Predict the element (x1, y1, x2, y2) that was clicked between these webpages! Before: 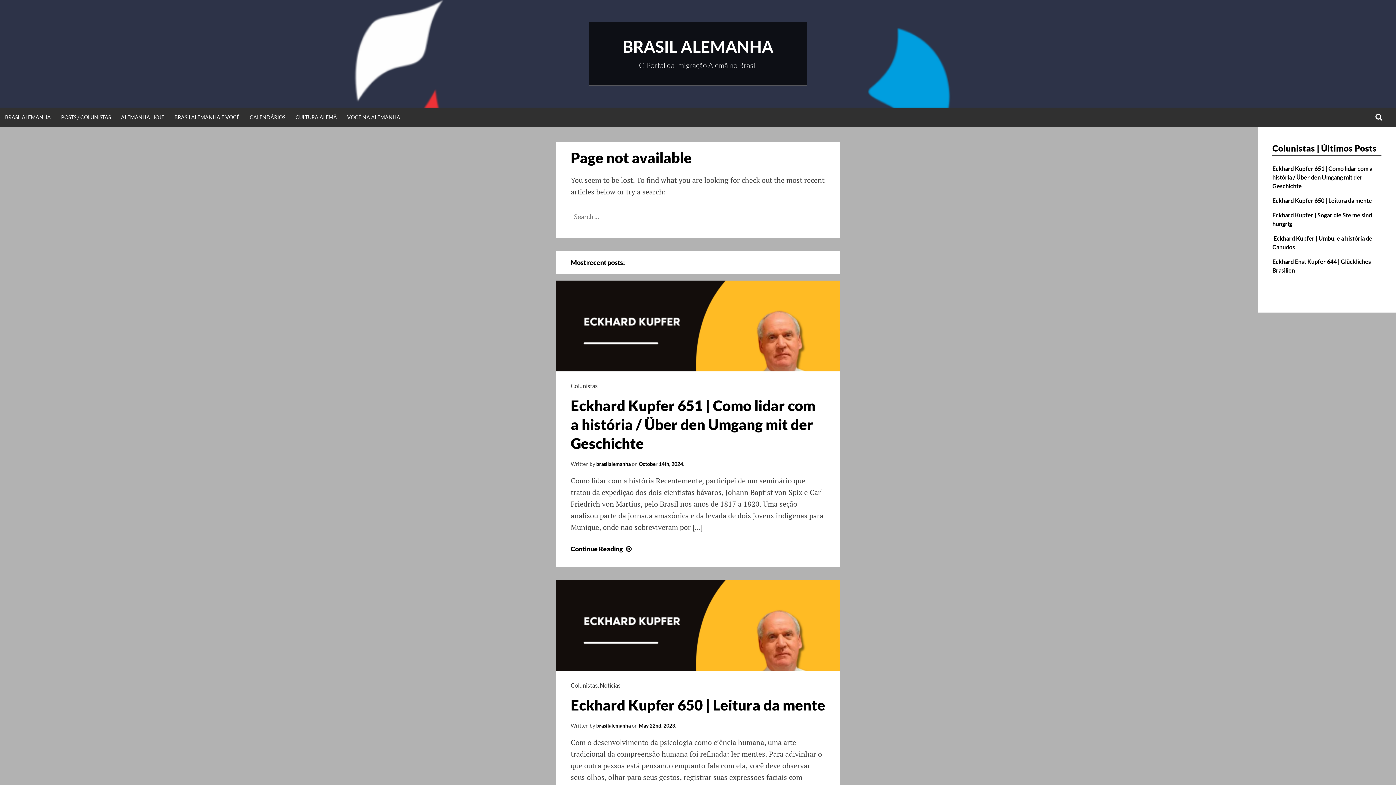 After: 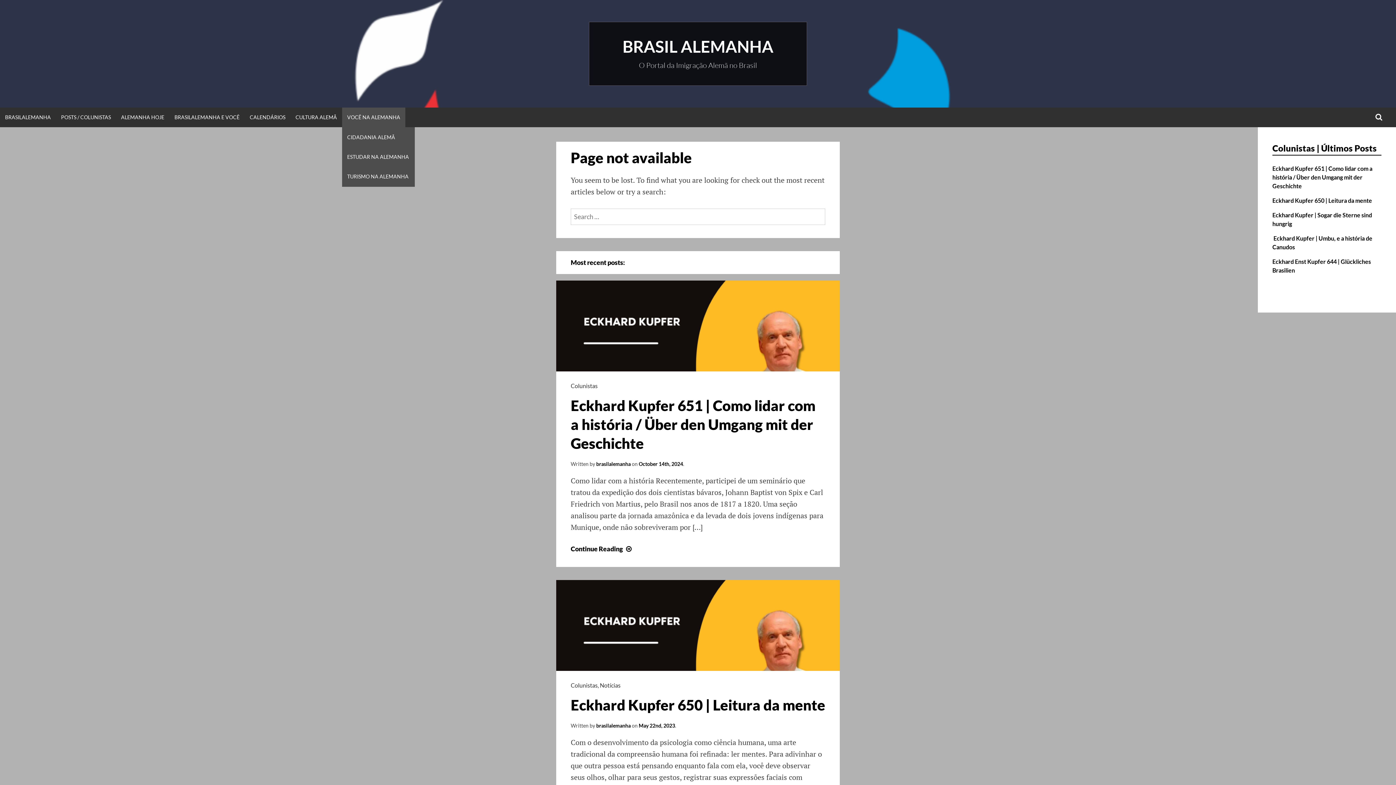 Action: bbox: (342, 107, 405, 127) label: VOCÊ NA ALEMANHA